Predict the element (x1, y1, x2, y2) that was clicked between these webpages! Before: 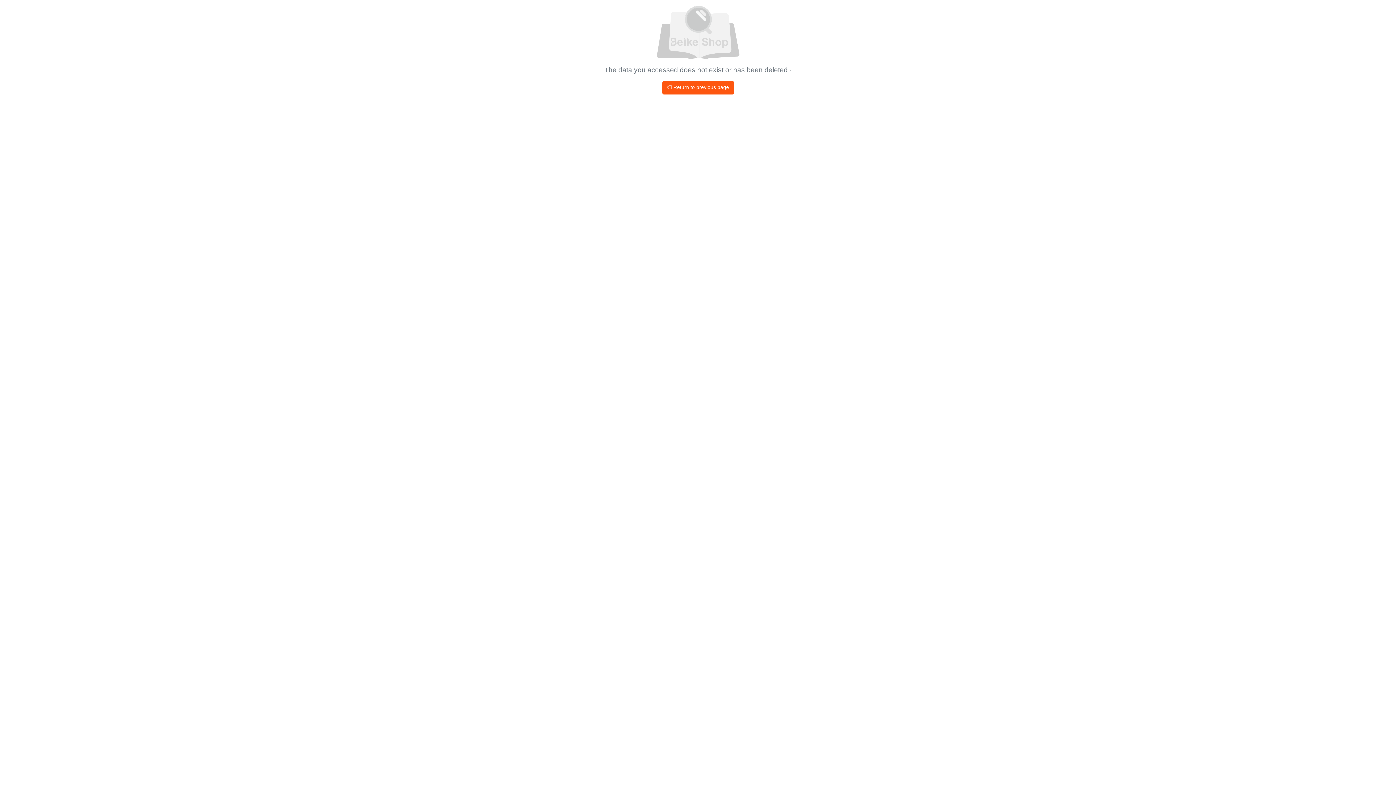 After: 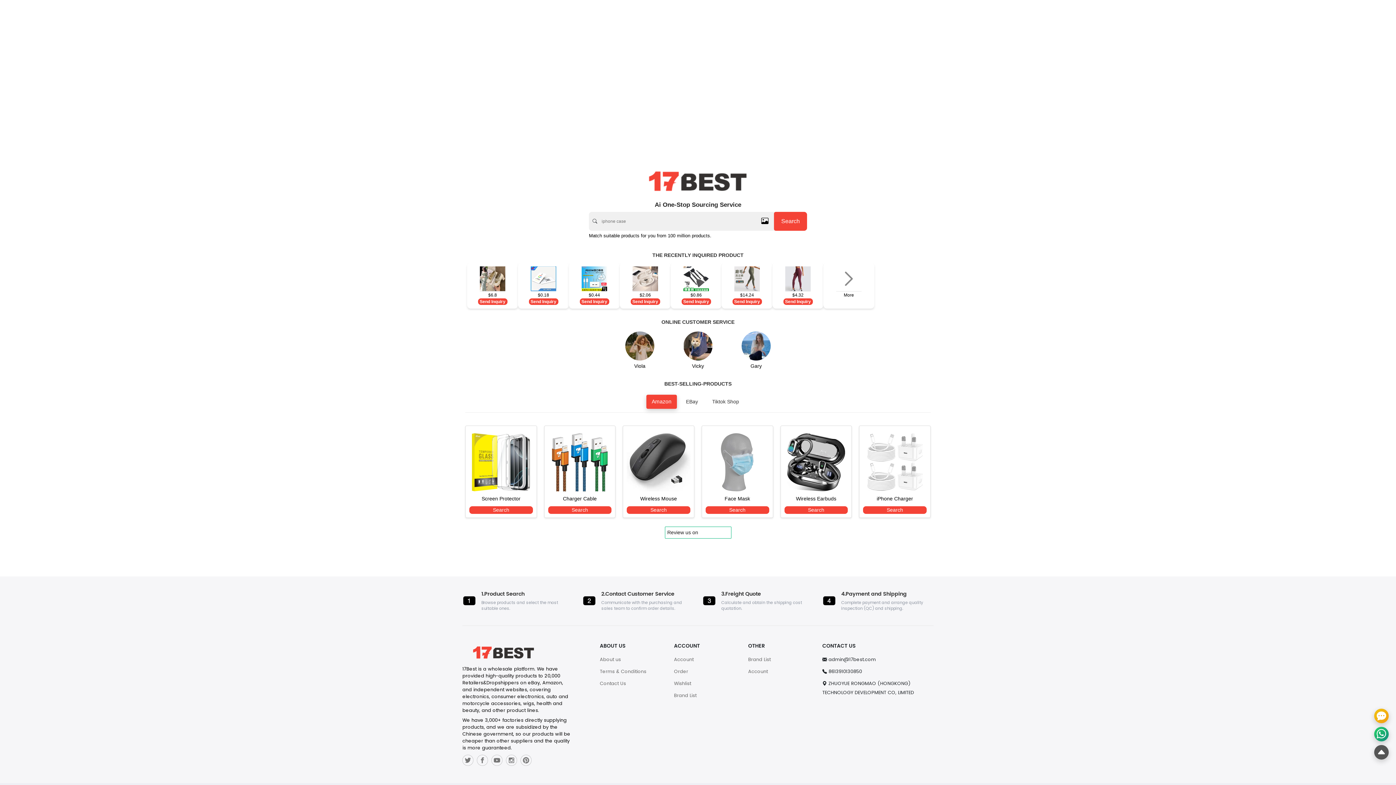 Action: label:  Return to previous page bbox: (662, 81, 734, 94)